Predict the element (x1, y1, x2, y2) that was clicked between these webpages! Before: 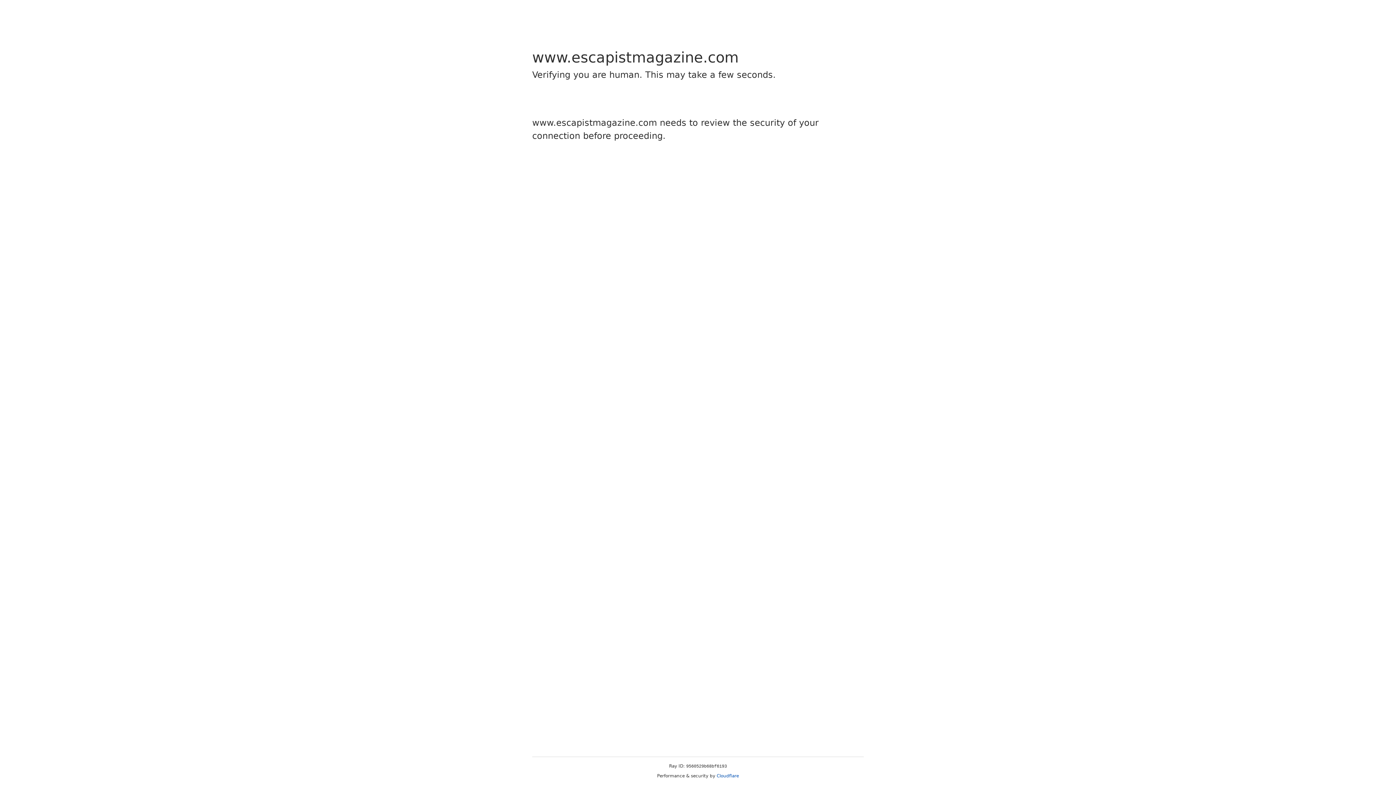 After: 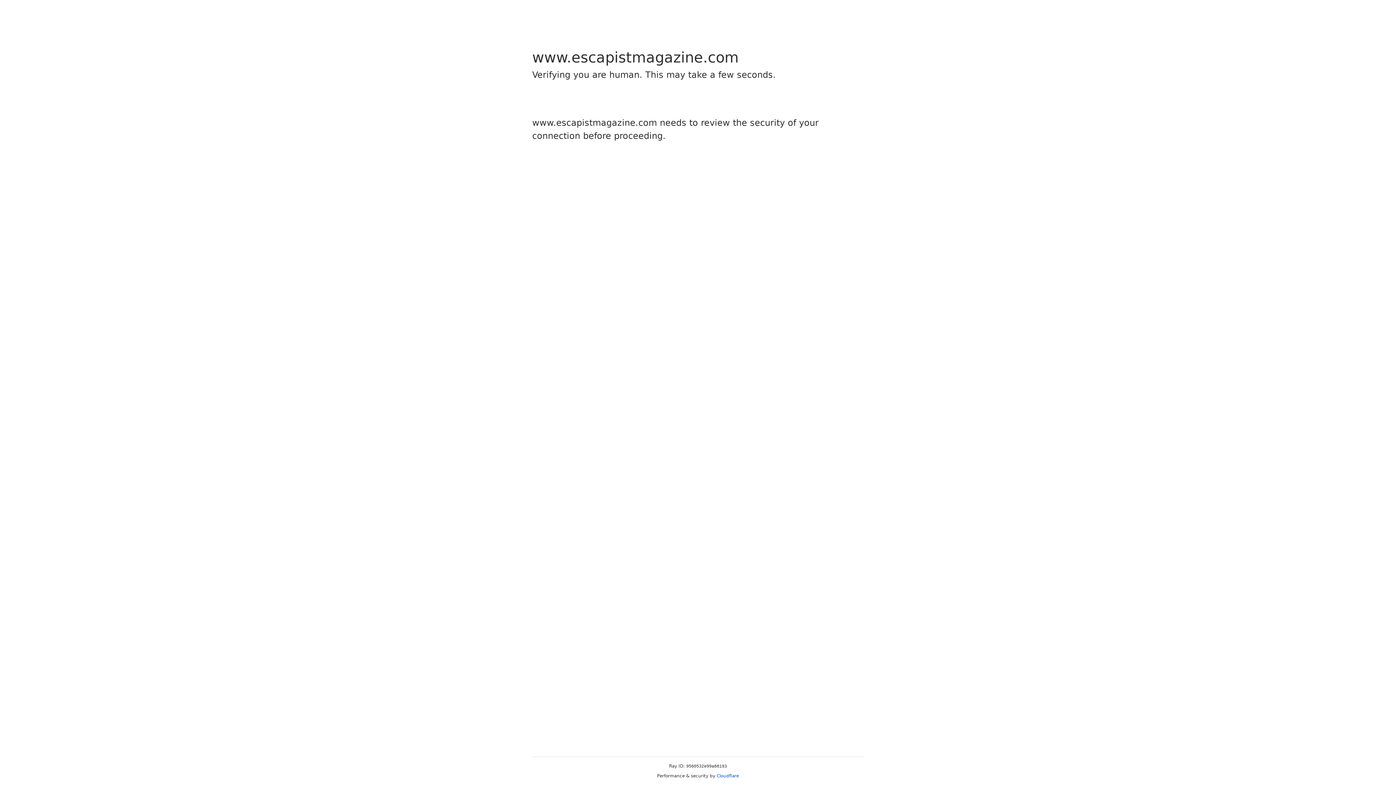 Action: bbox: (716, 773, 739, 778) label: Cloudflare